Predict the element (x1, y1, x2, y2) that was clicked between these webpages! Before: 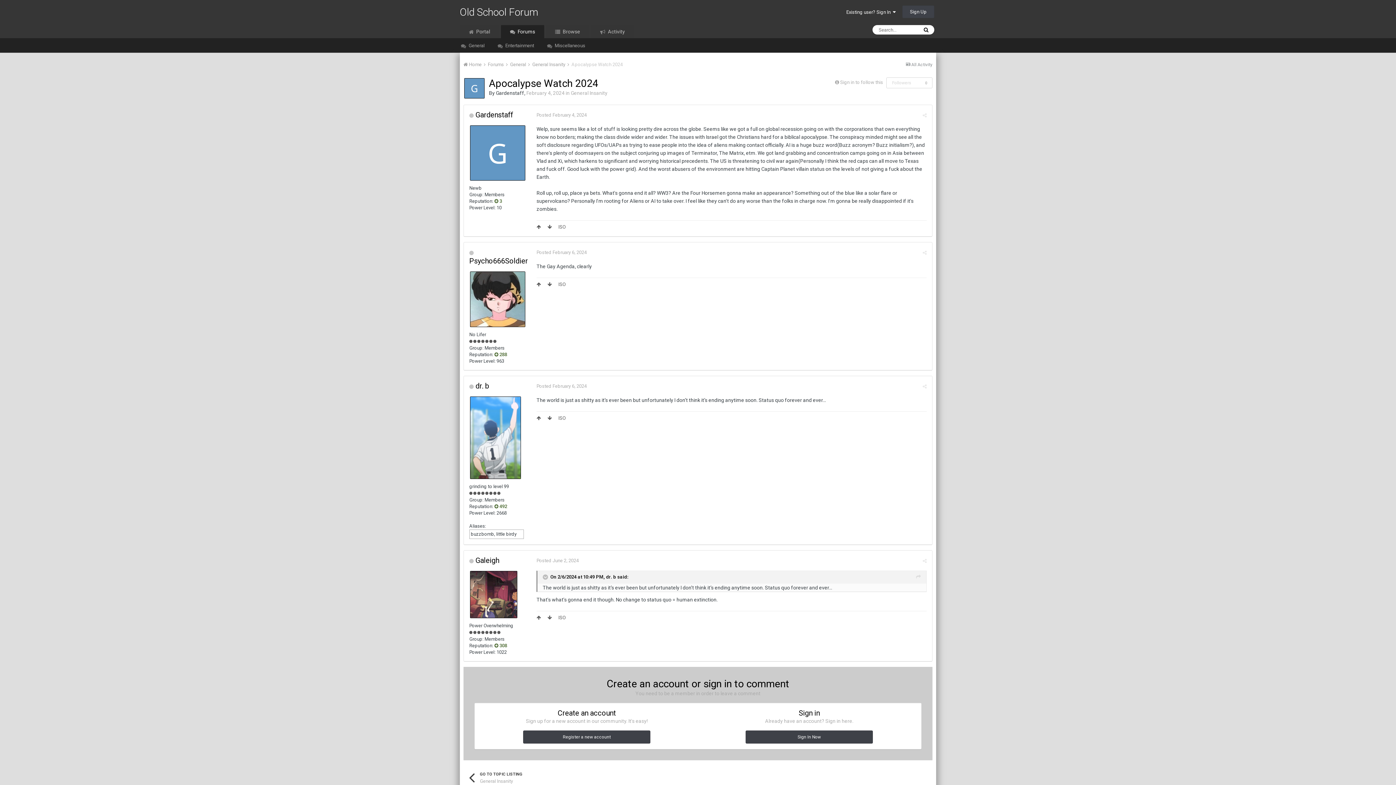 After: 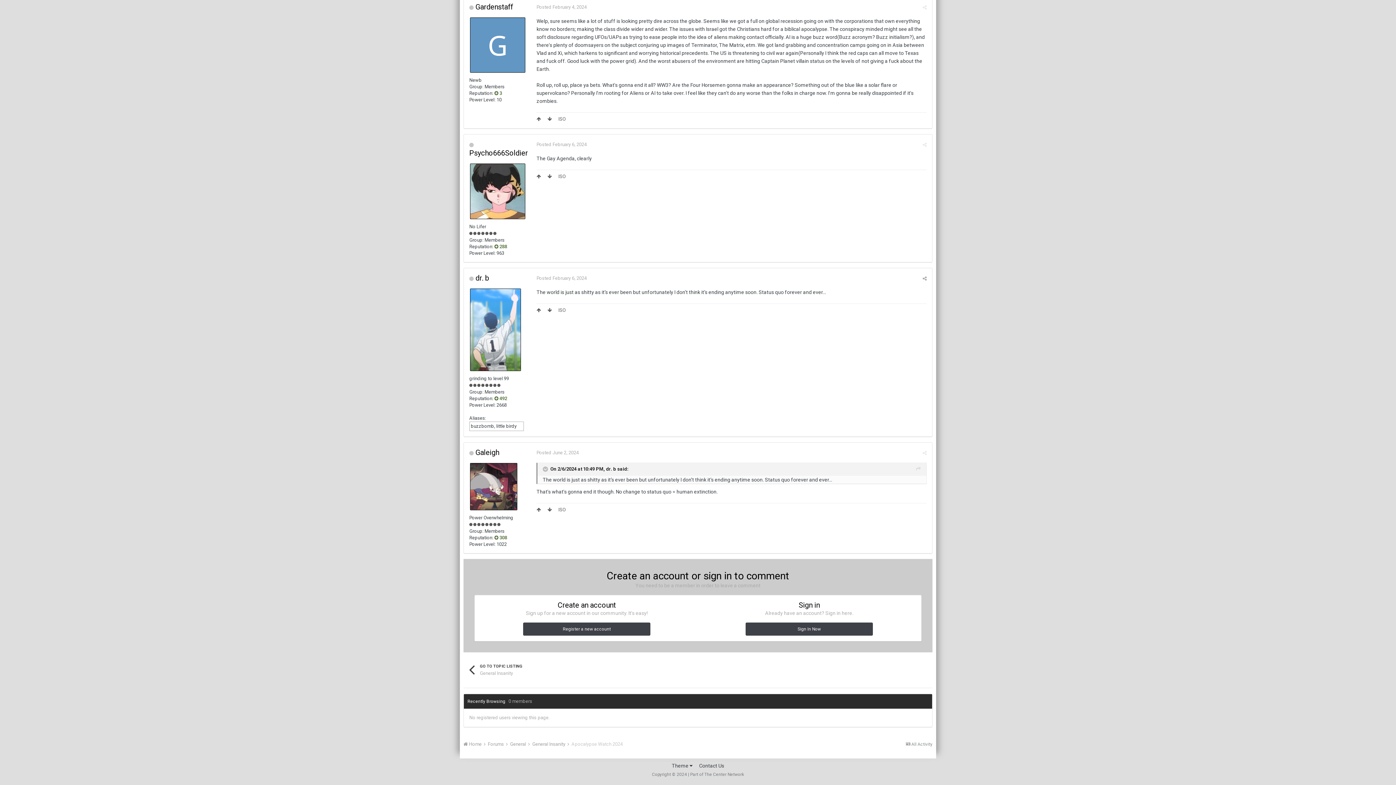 Action: bbox: (547, 281, 552, 287)